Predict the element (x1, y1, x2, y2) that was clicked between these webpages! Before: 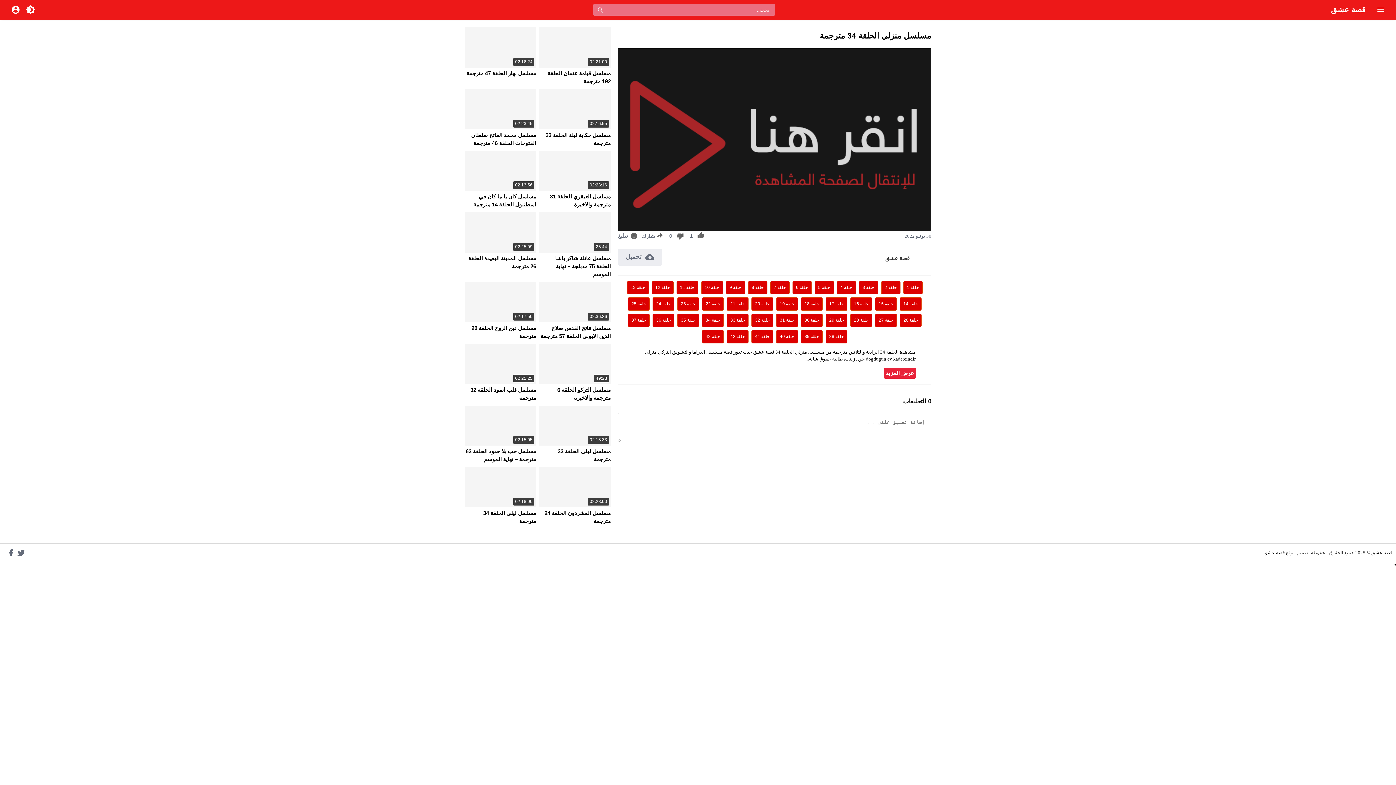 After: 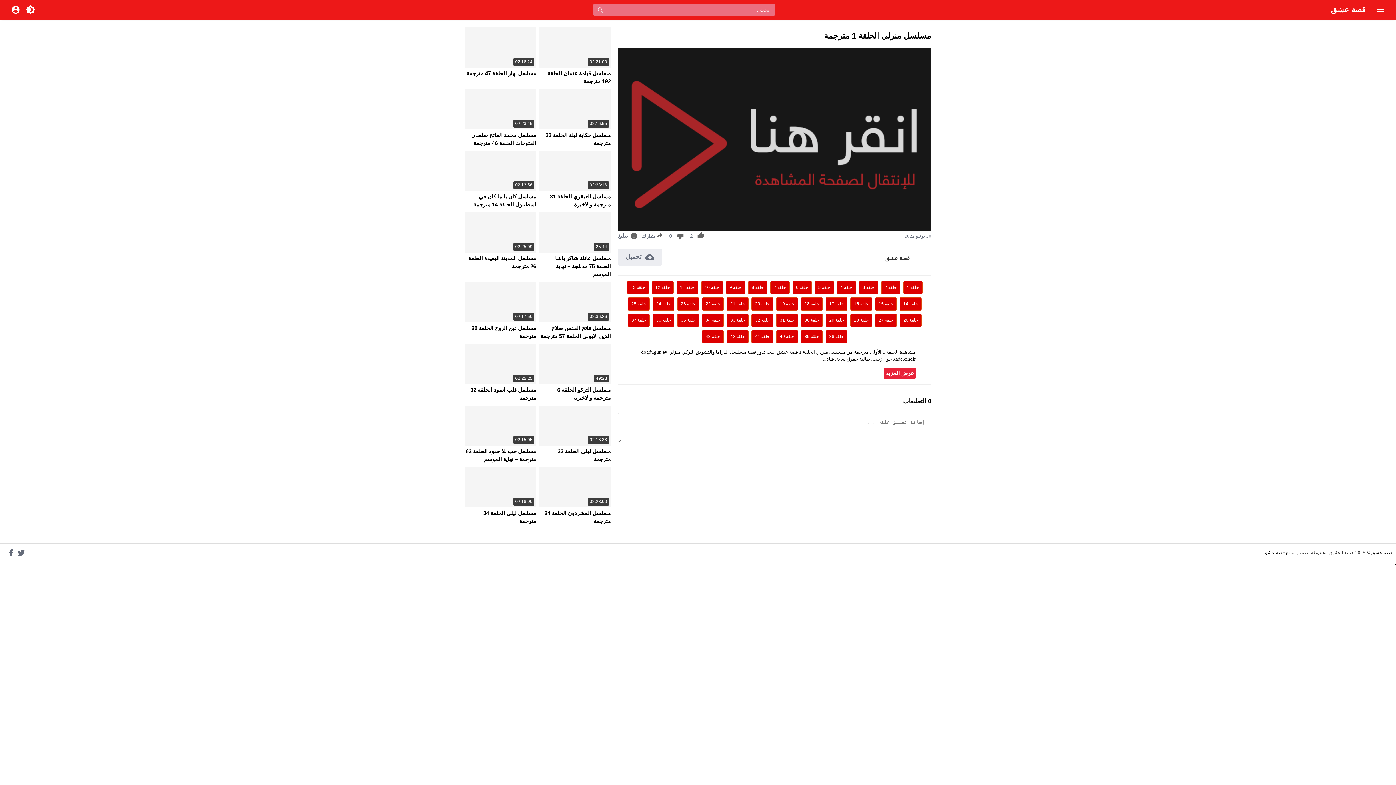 Action: label: حلقة 1 bbox: (903, 280, 922, 294)